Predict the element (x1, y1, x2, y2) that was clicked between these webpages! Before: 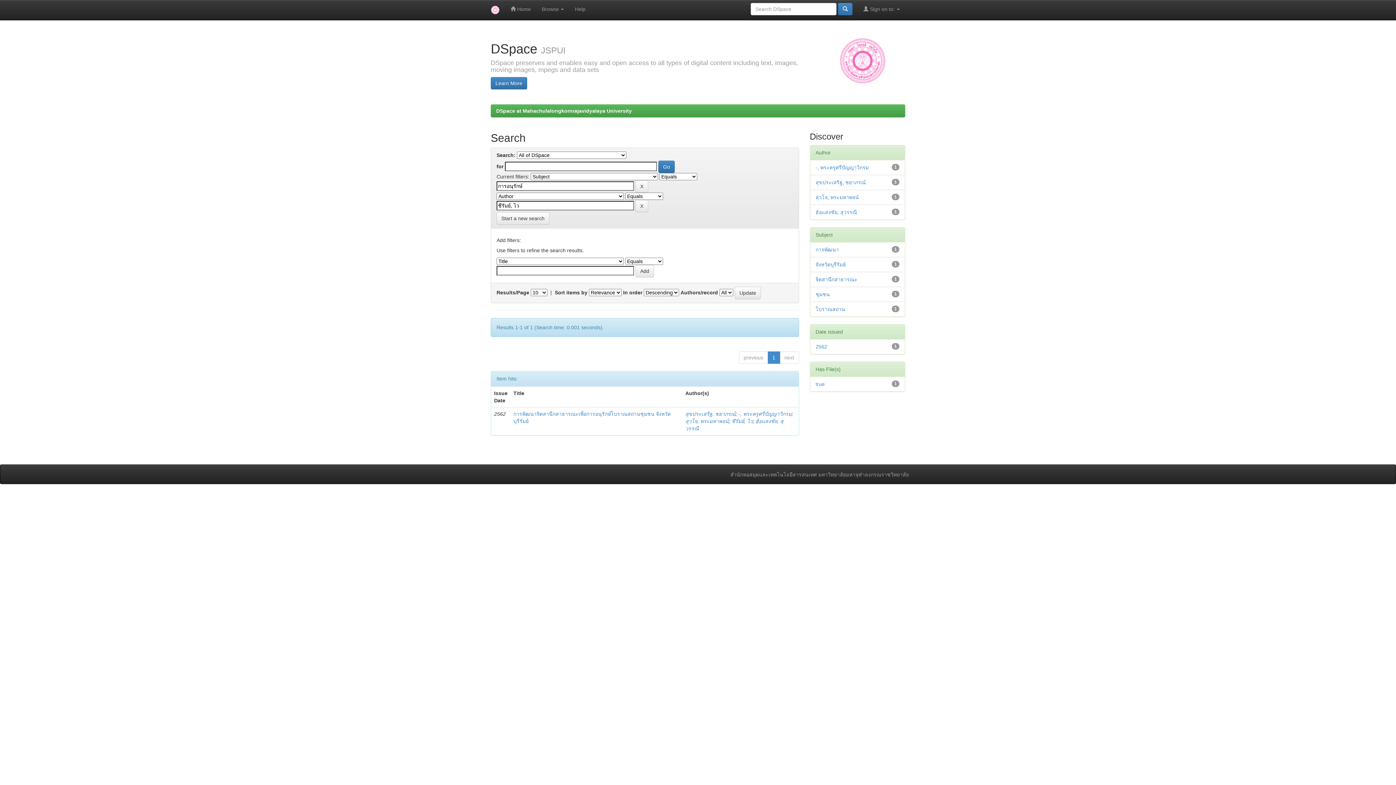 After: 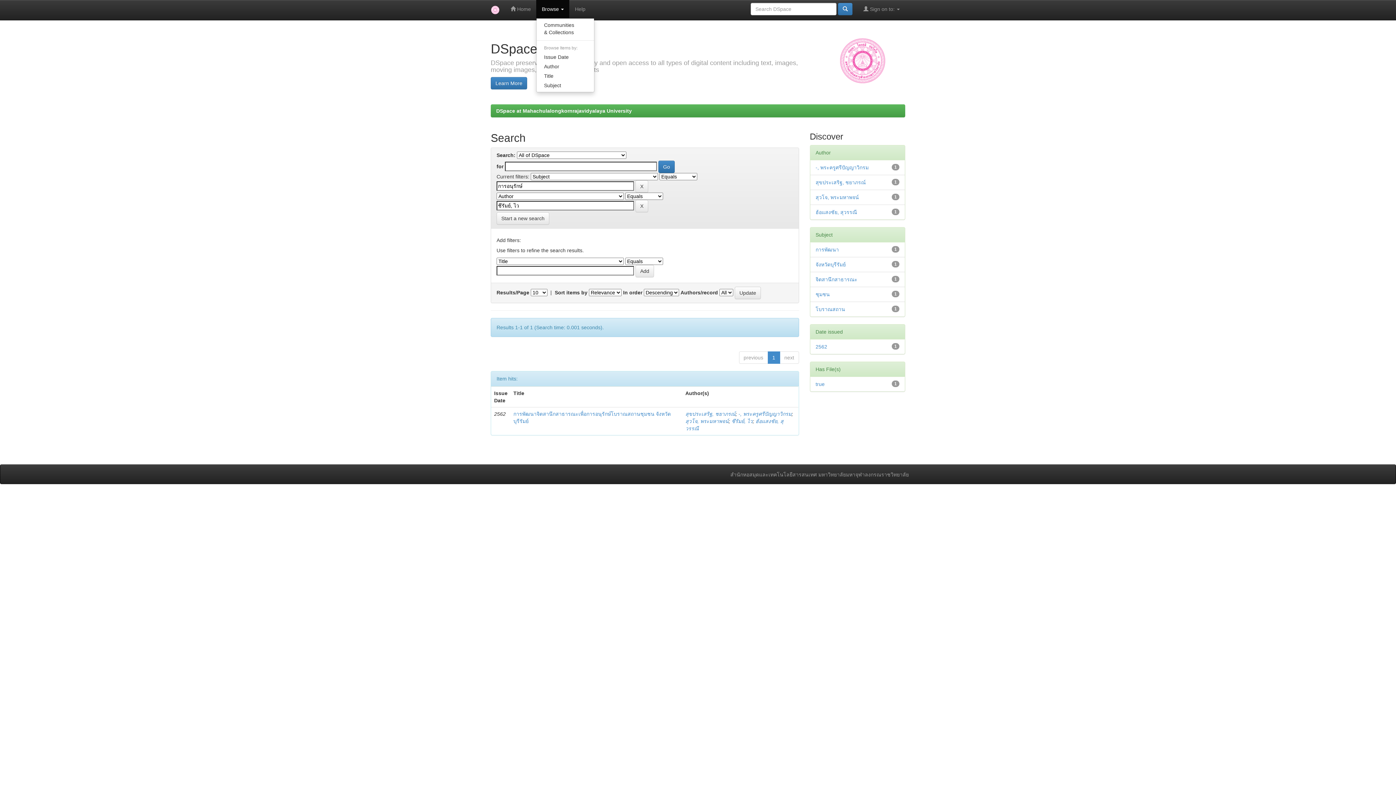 Action: label: Browse  bbox: (536, 0, 569, 18)